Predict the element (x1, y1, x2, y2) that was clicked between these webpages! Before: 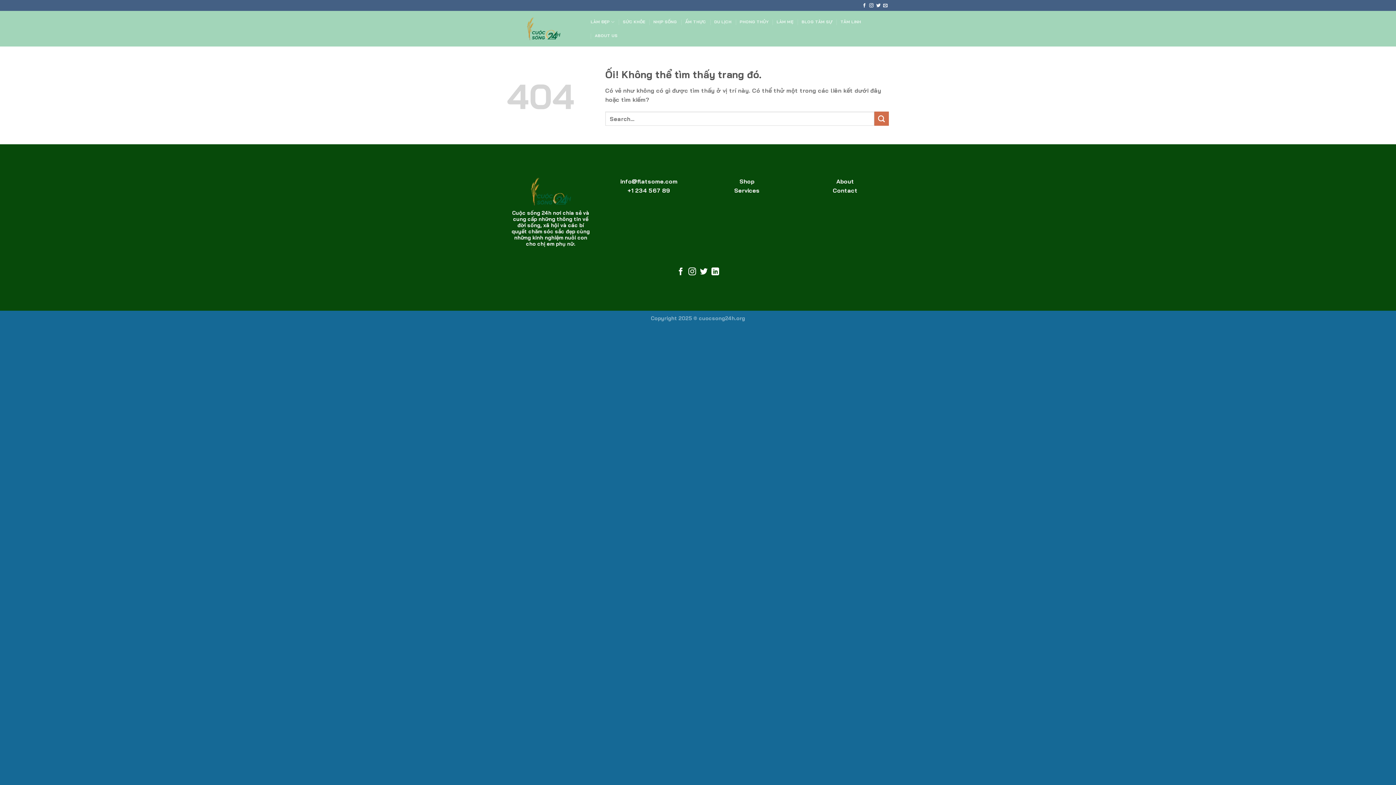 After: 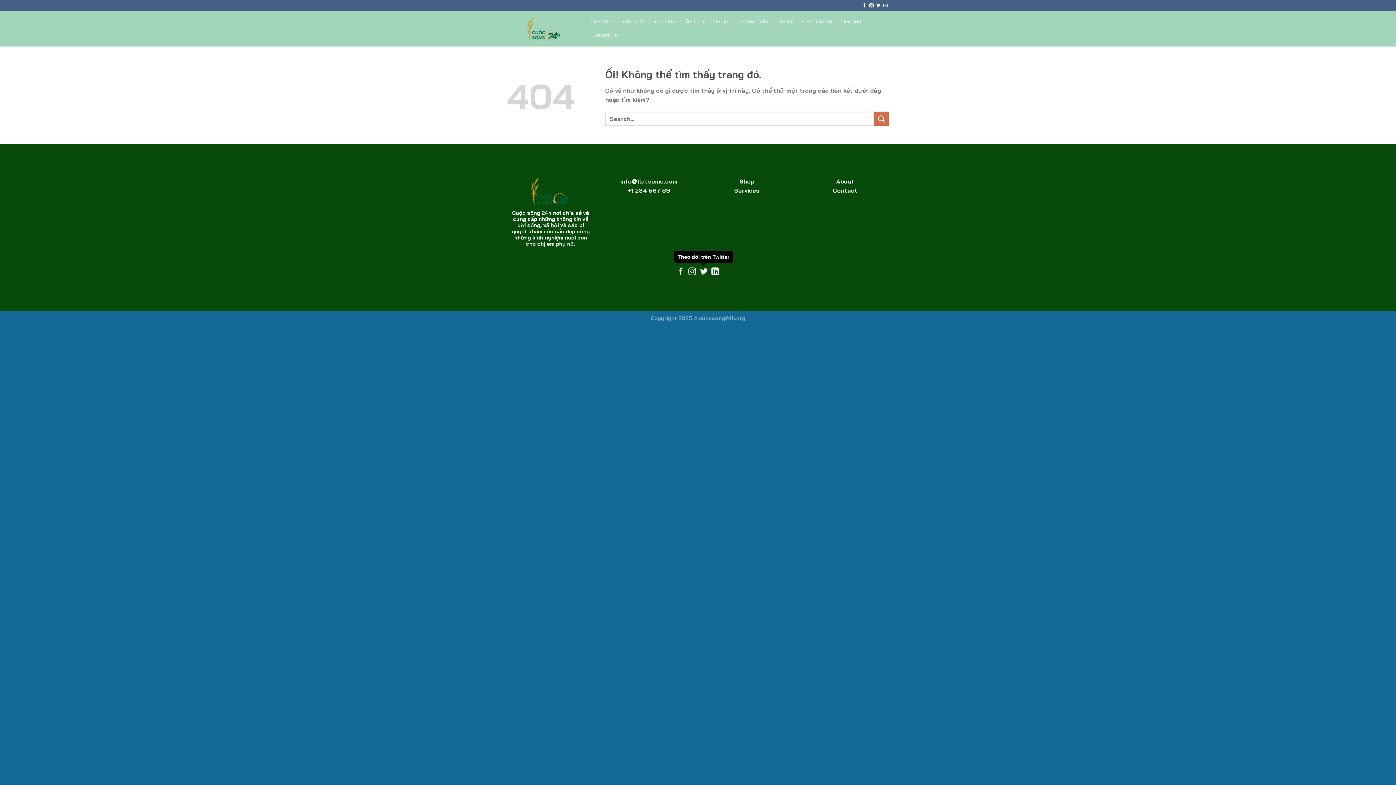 Action: bbox: (700, 267, 707, 276) label: Theo dõi trên Twitter